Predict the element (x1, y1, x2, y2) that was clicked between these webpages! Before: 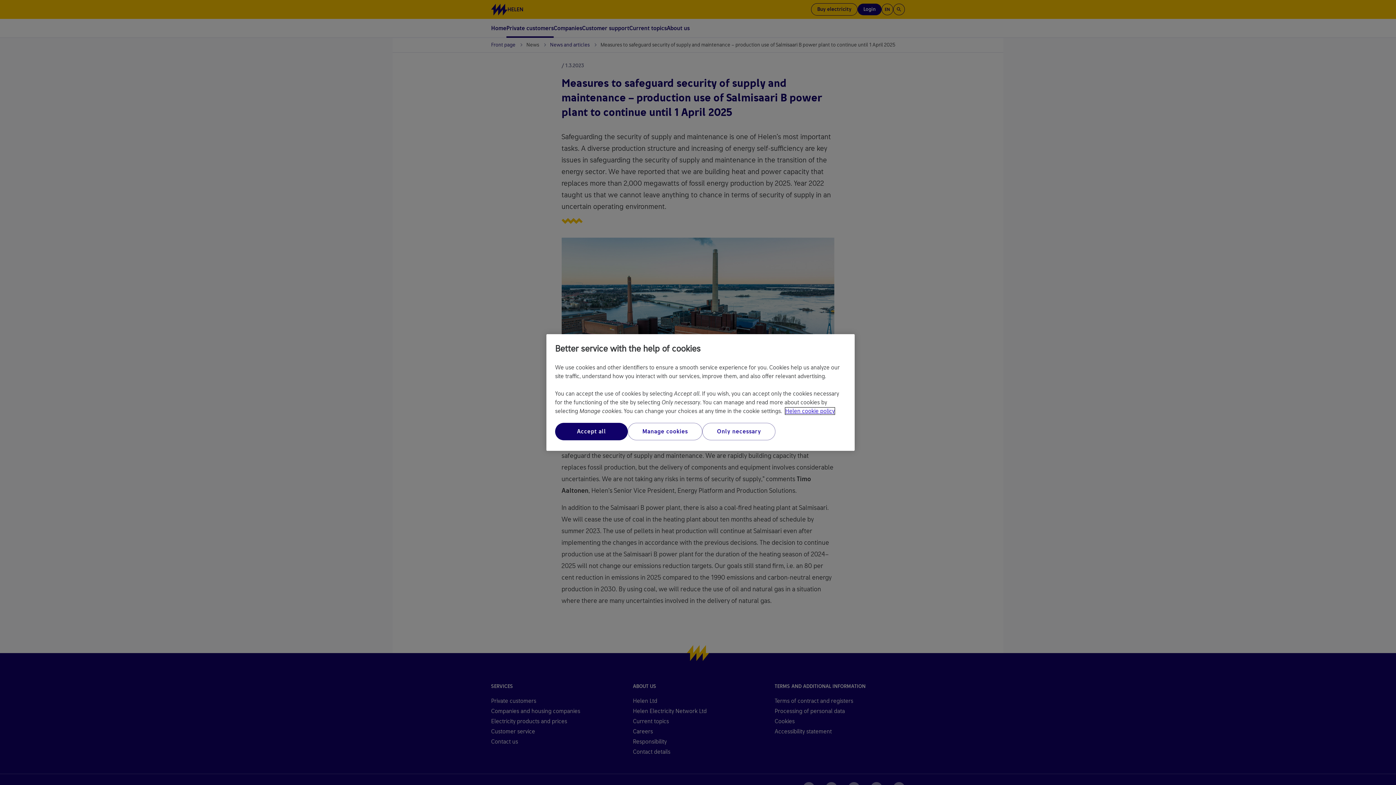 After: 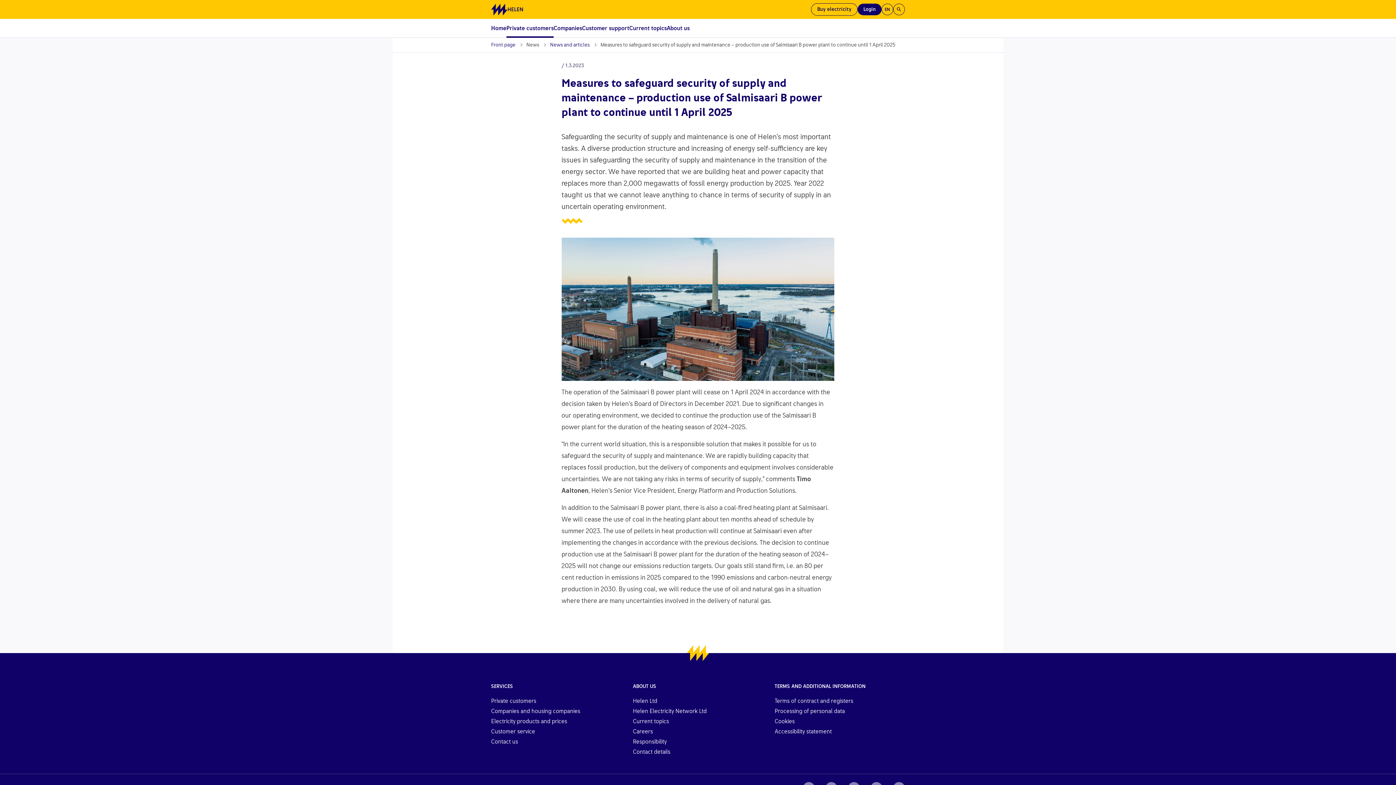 Action: label: Accept all bbox: (555, 423, 628, 440)